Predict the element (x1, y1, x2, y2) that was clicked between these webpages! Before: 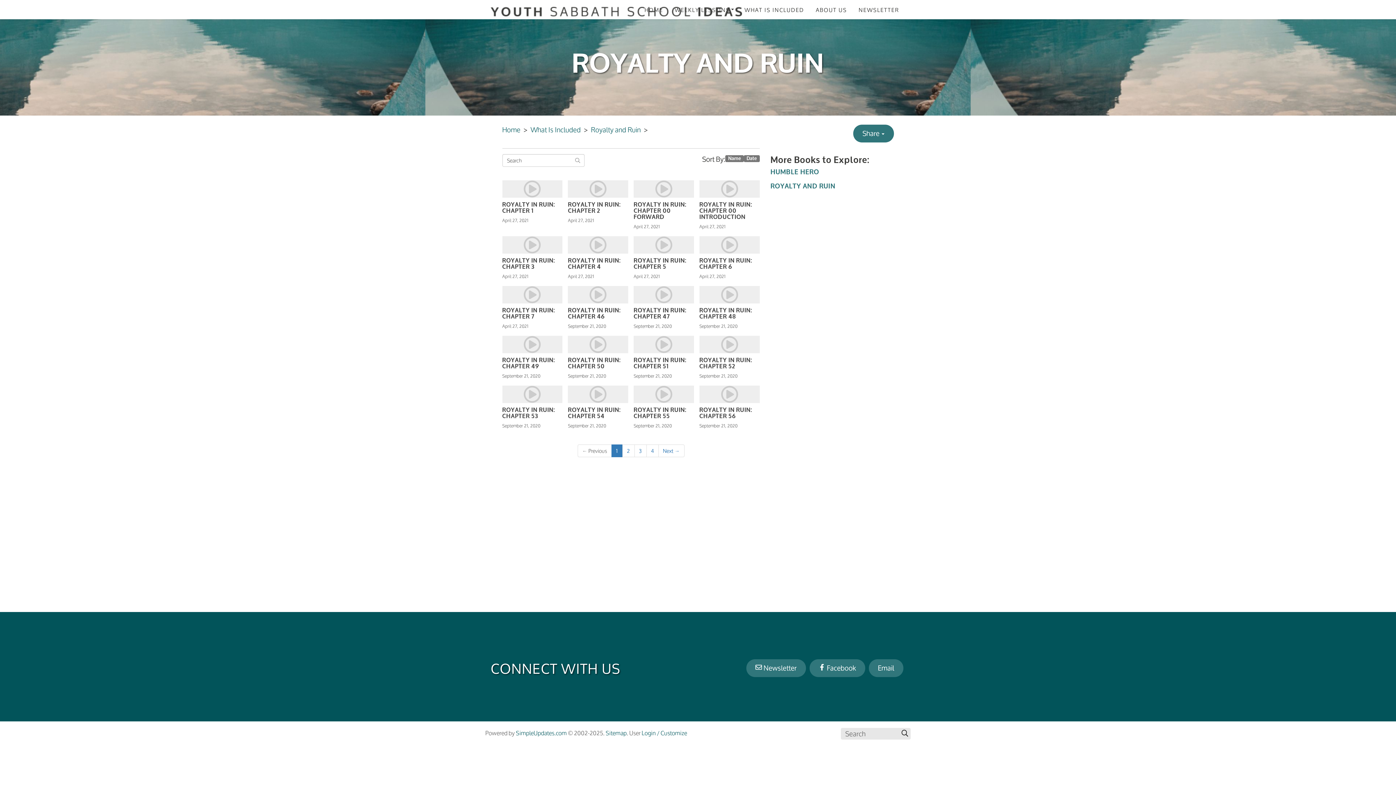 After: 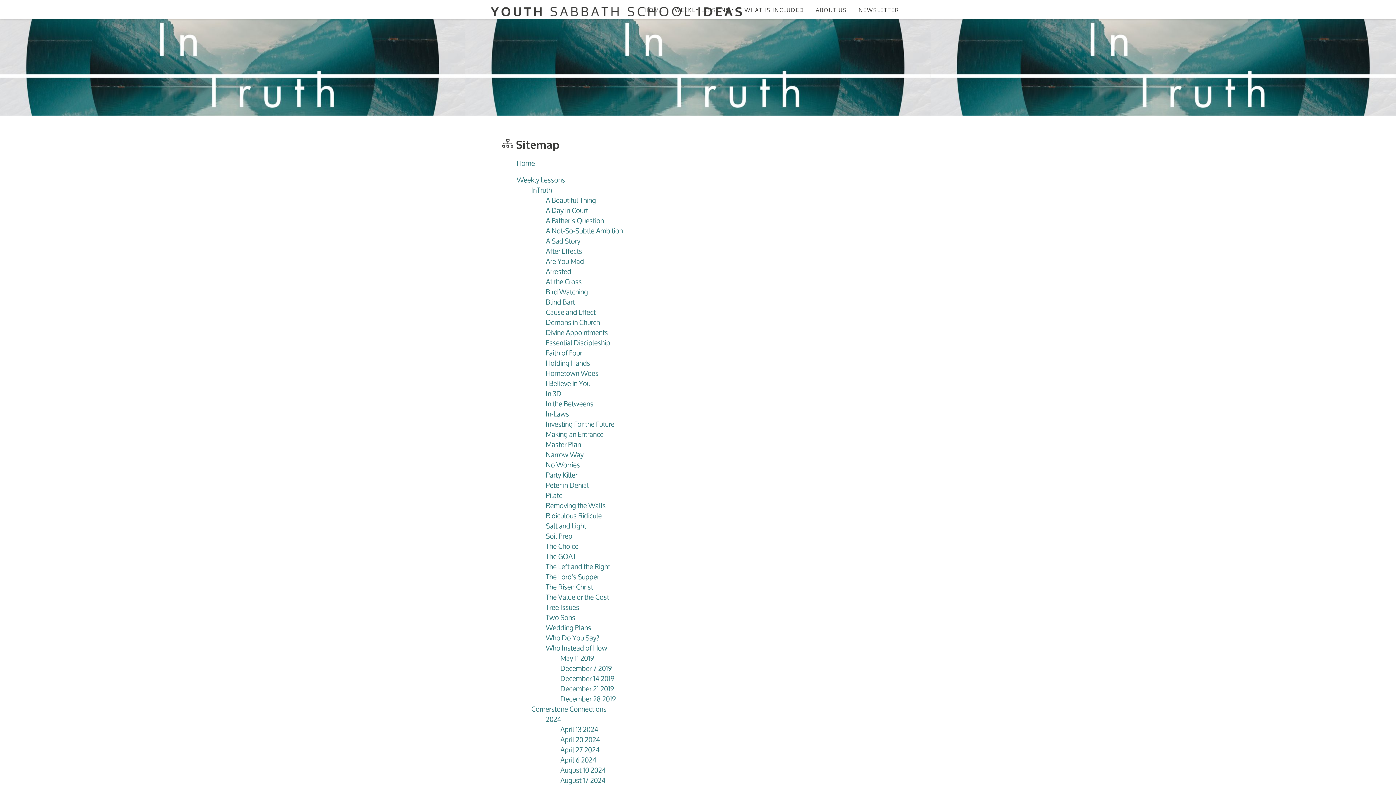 Action: label: Sitemap bbox: (605, 727, 626, 739)